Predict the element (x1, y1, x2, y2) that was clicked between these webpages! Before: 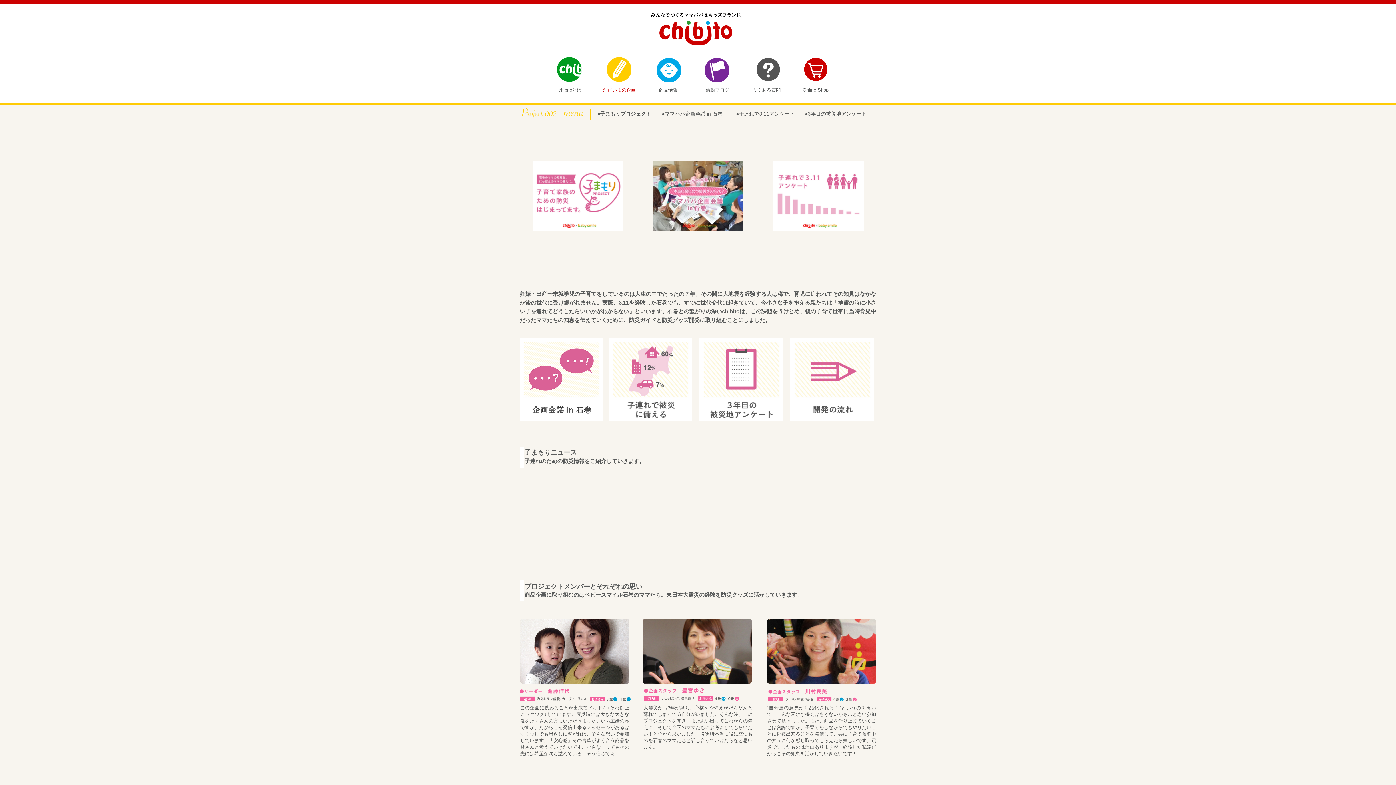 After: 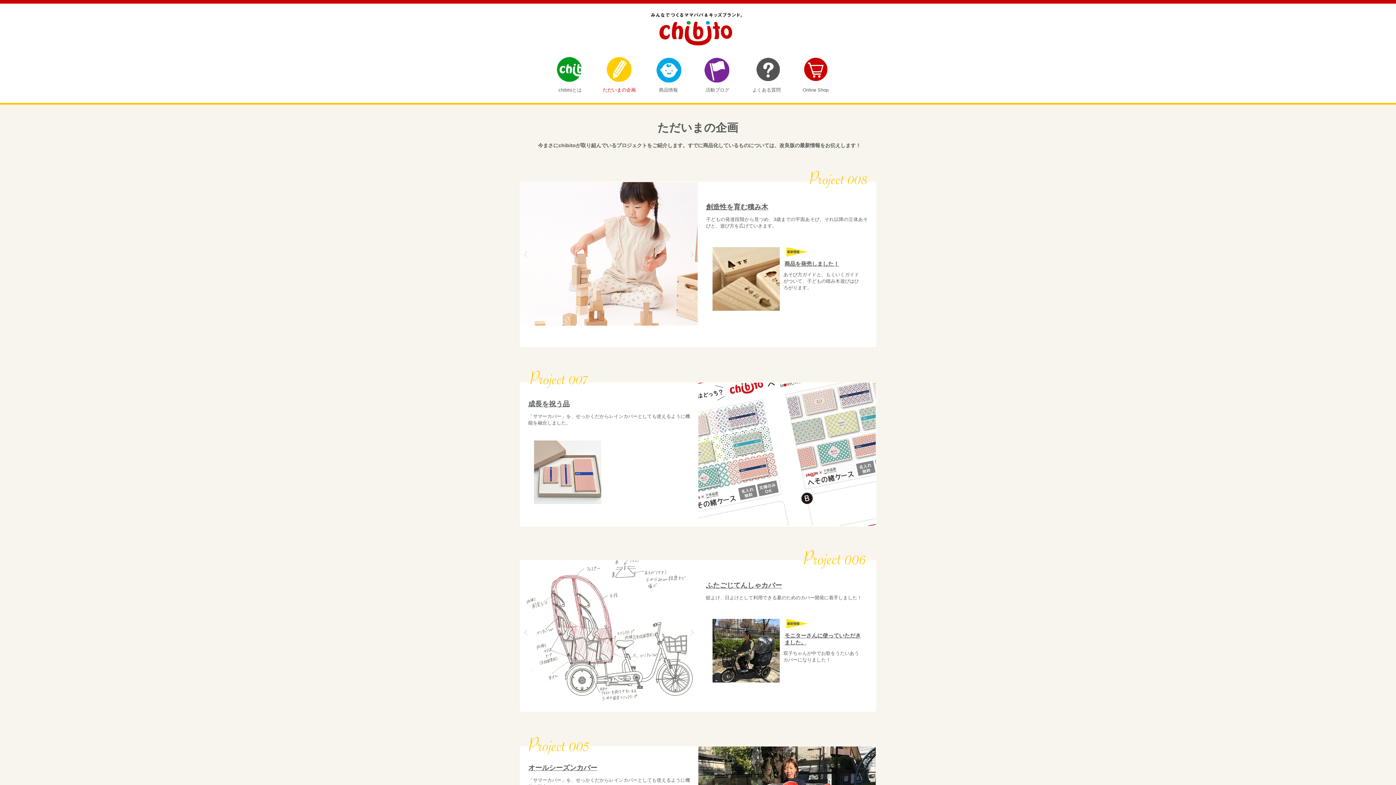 Action: bbox: (594, 84, 644, 95) label: ただいまの企画